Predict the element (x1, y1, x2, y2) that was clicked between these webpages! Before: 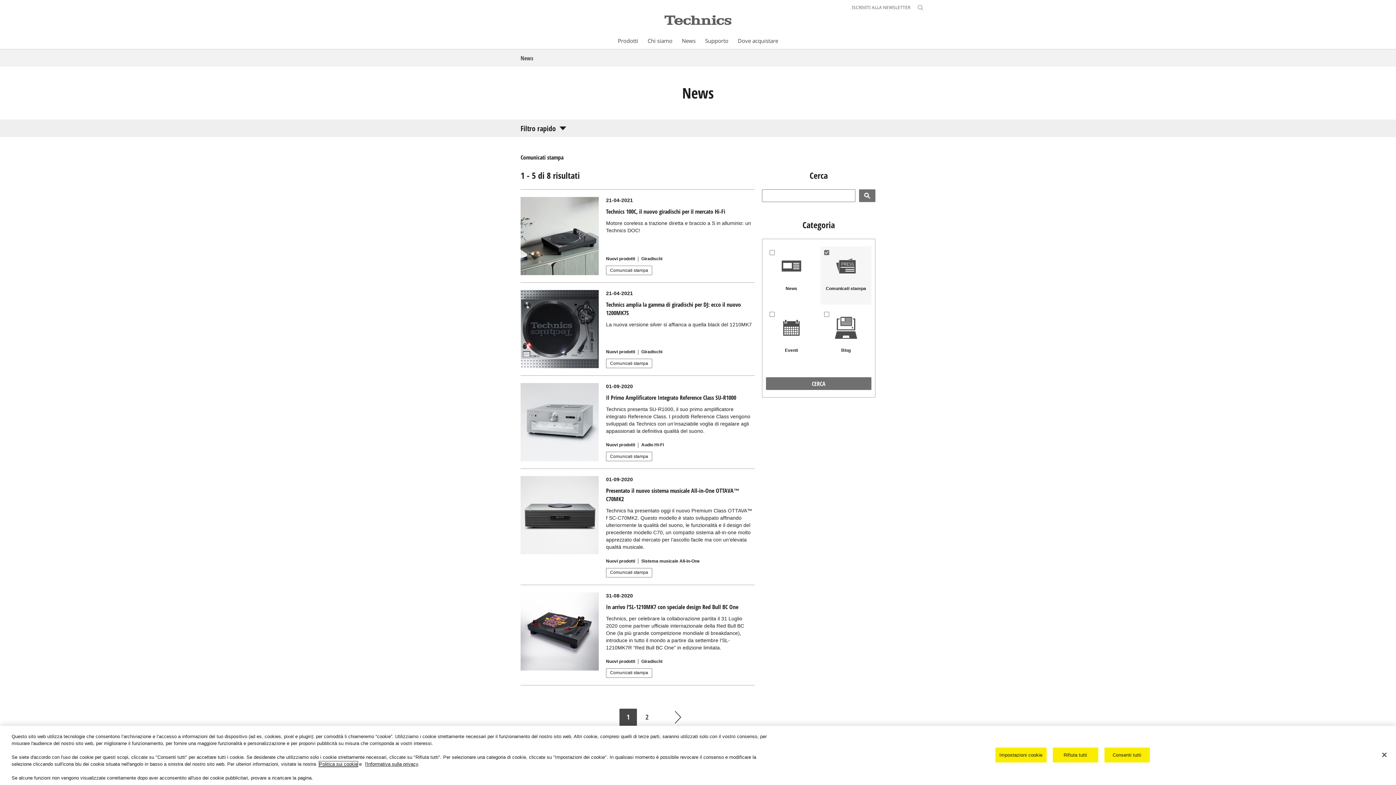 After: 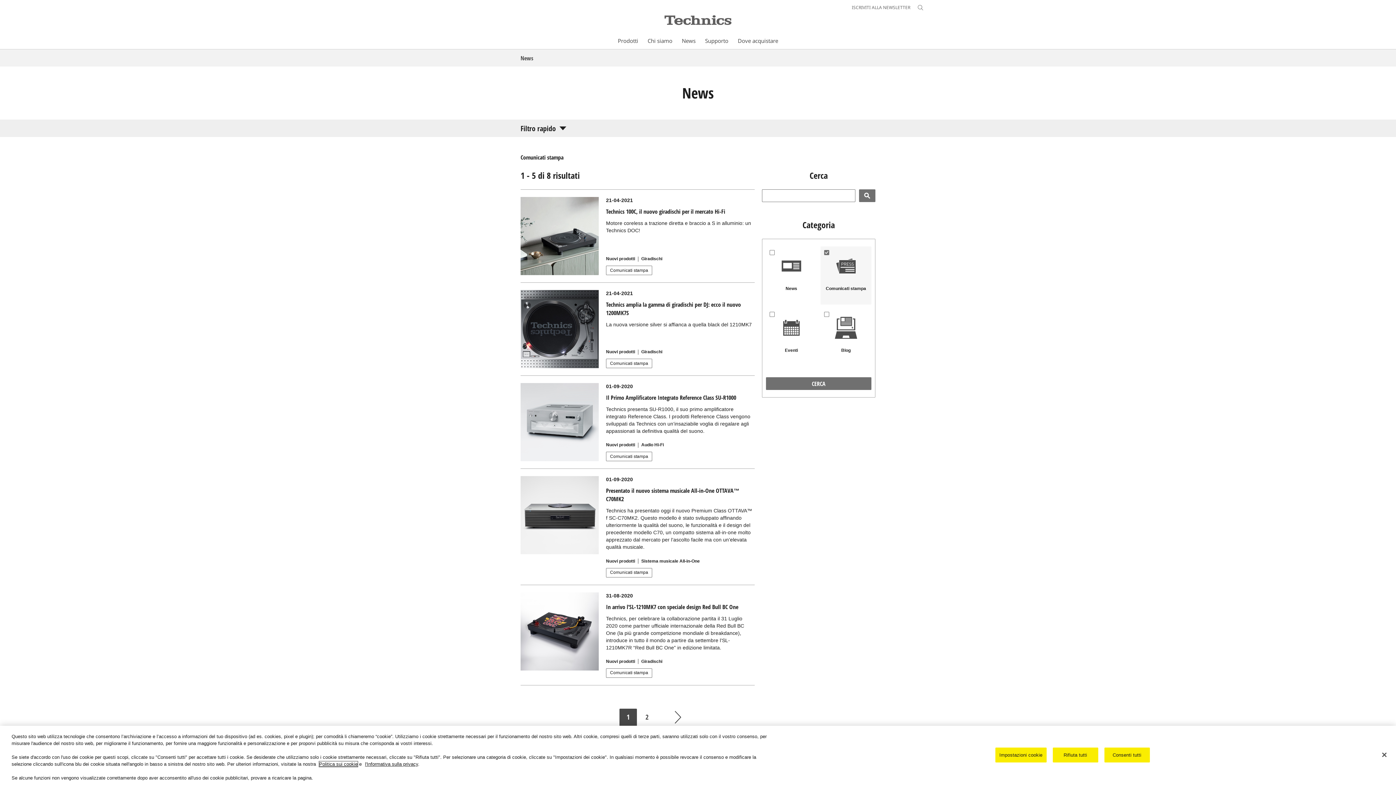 Action: bbox: (606, 669, 652, 677) label: Comunicati stampa